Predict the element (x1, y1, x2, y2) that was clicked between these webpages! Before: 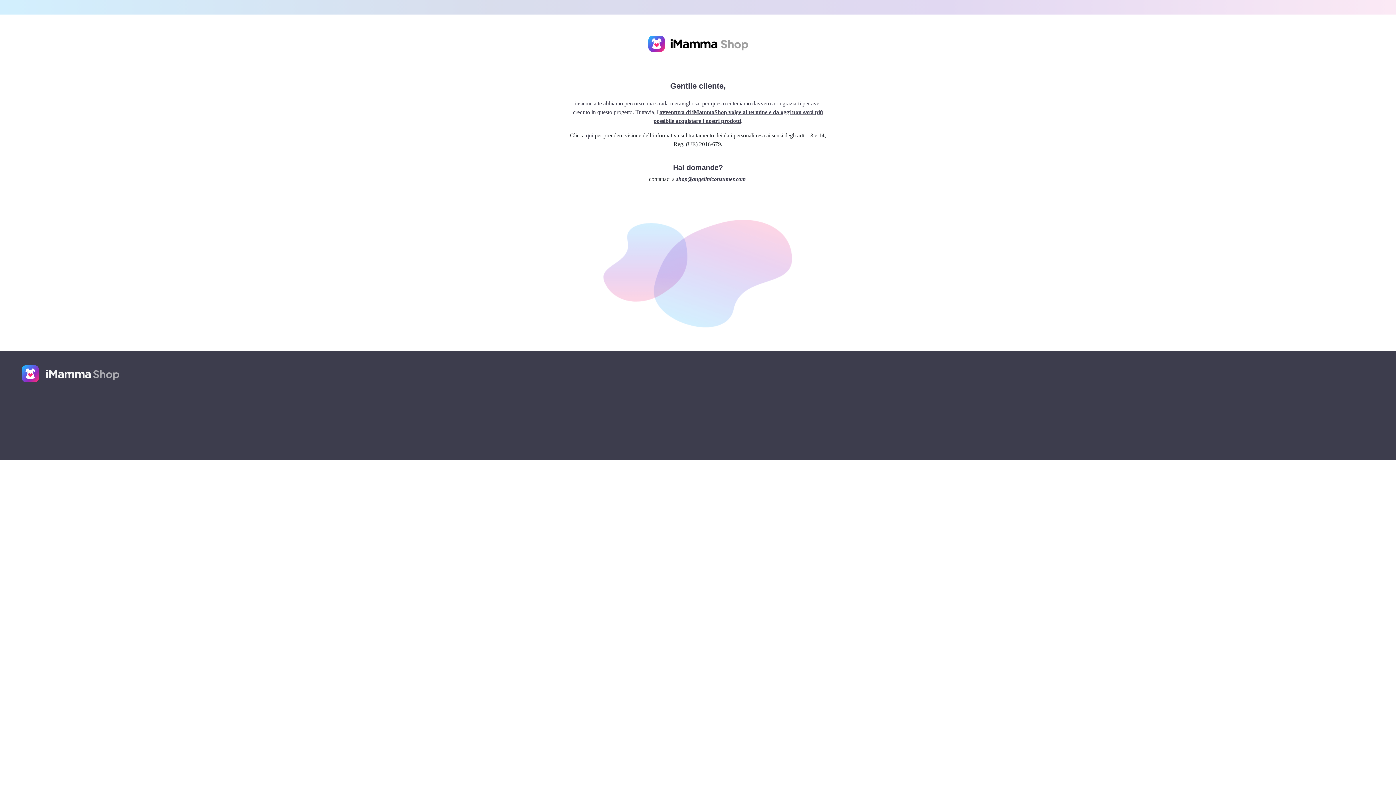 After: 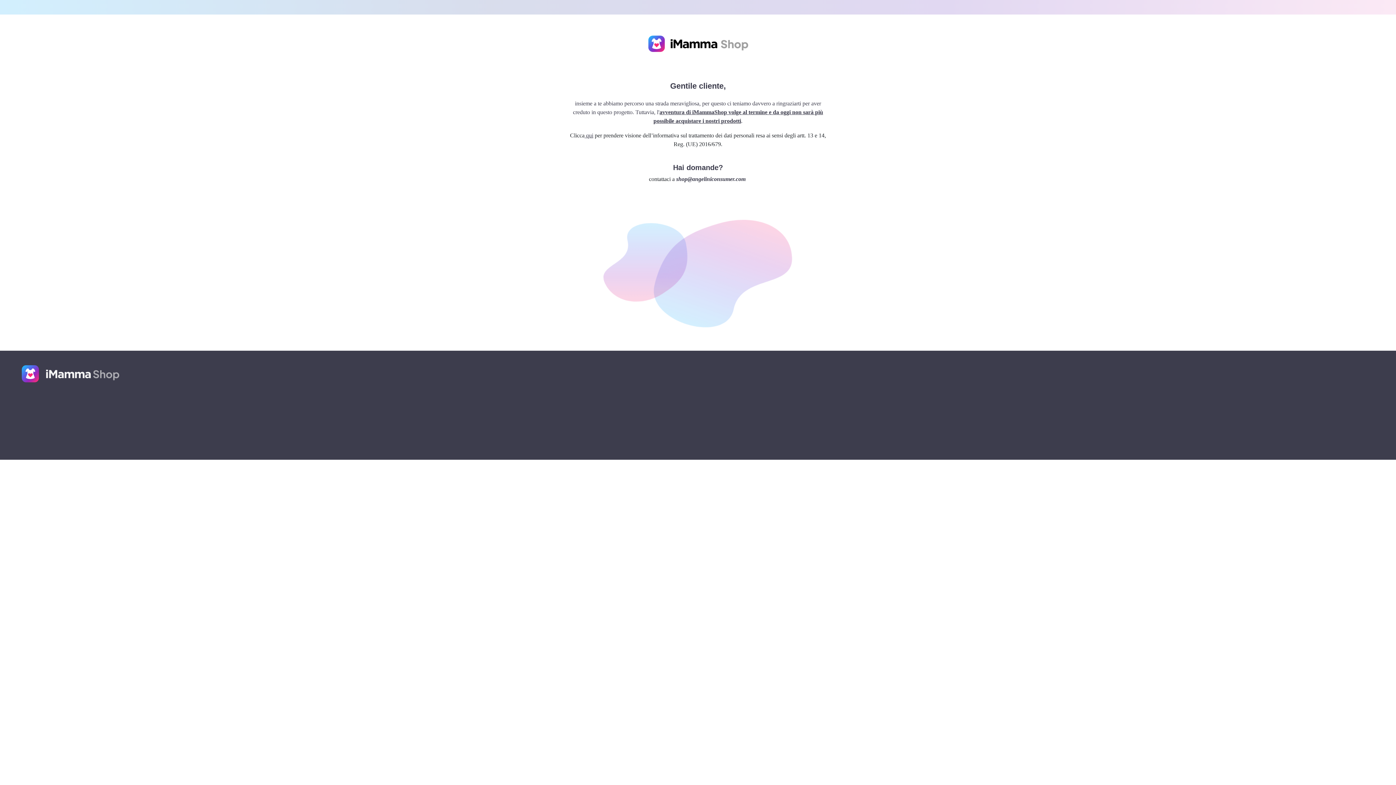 Action: bbox: (648, 35, 748, 52)